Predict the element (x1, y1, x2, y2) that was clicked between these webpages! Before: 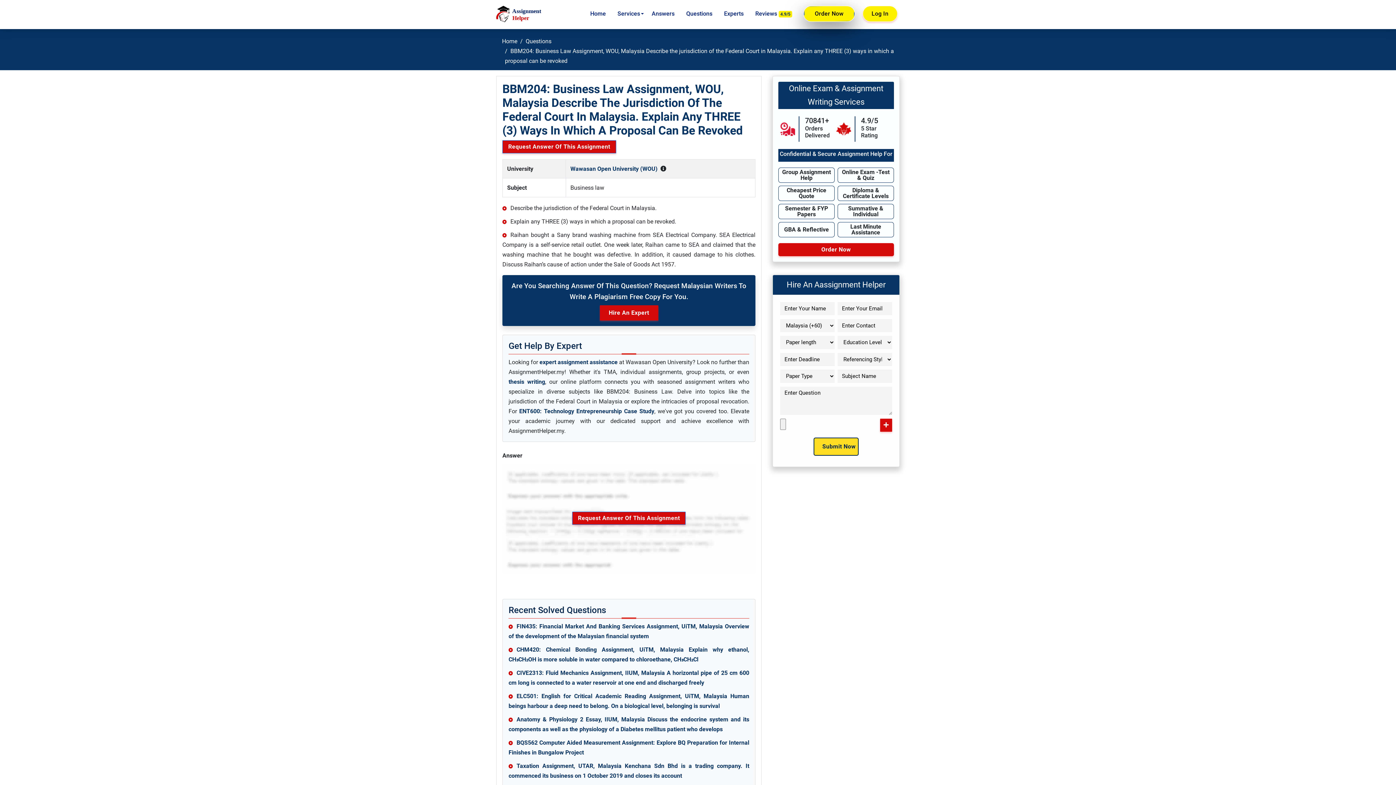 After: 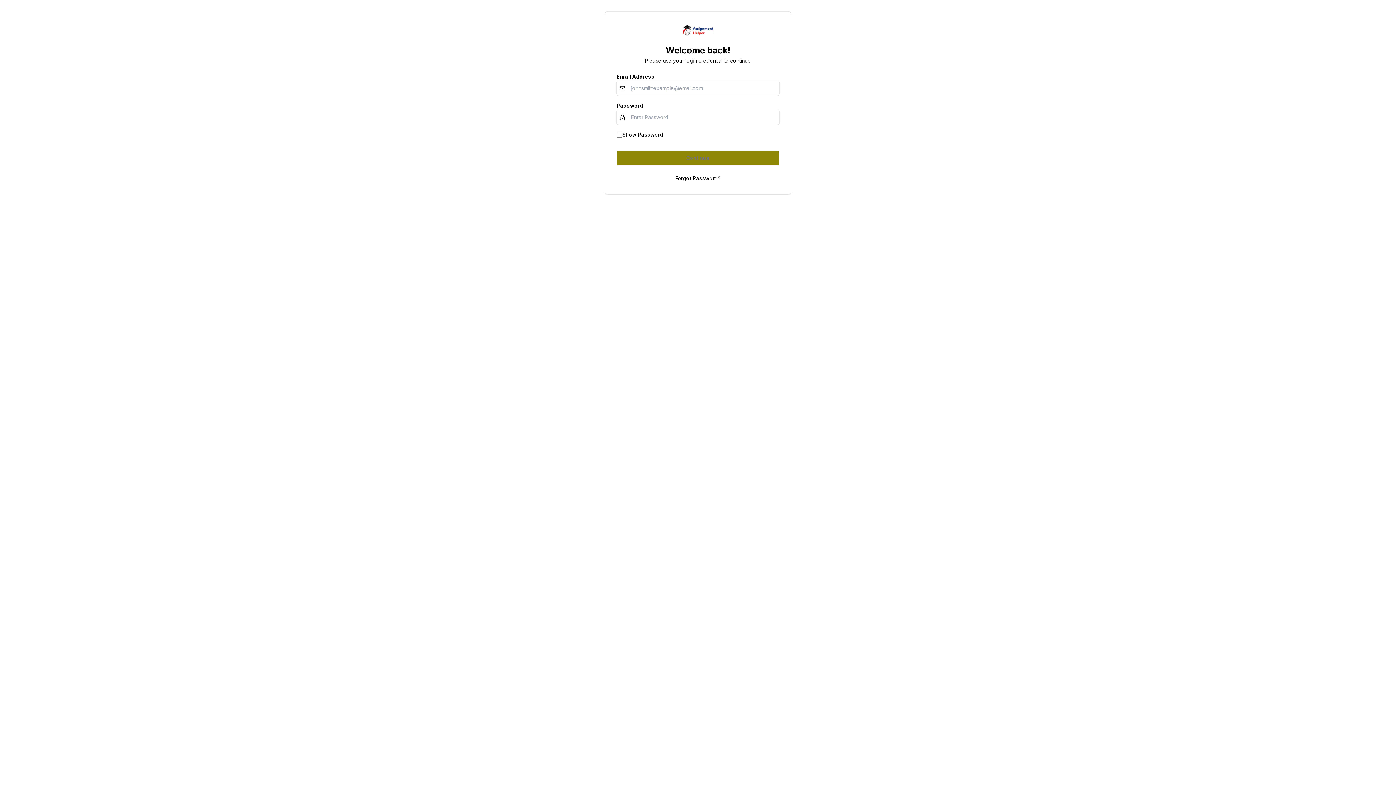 Action: bbox: (862, 5, 897, 21) label: Log In